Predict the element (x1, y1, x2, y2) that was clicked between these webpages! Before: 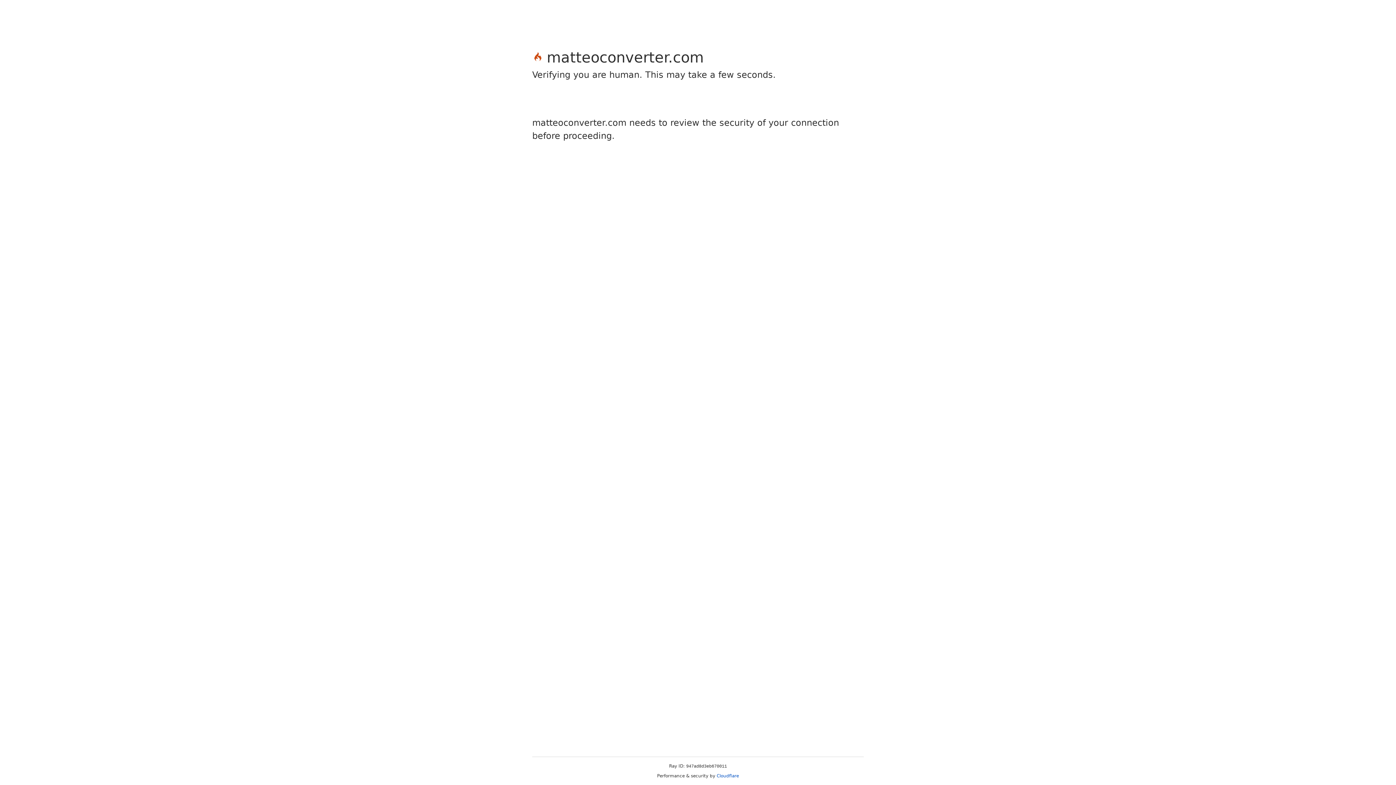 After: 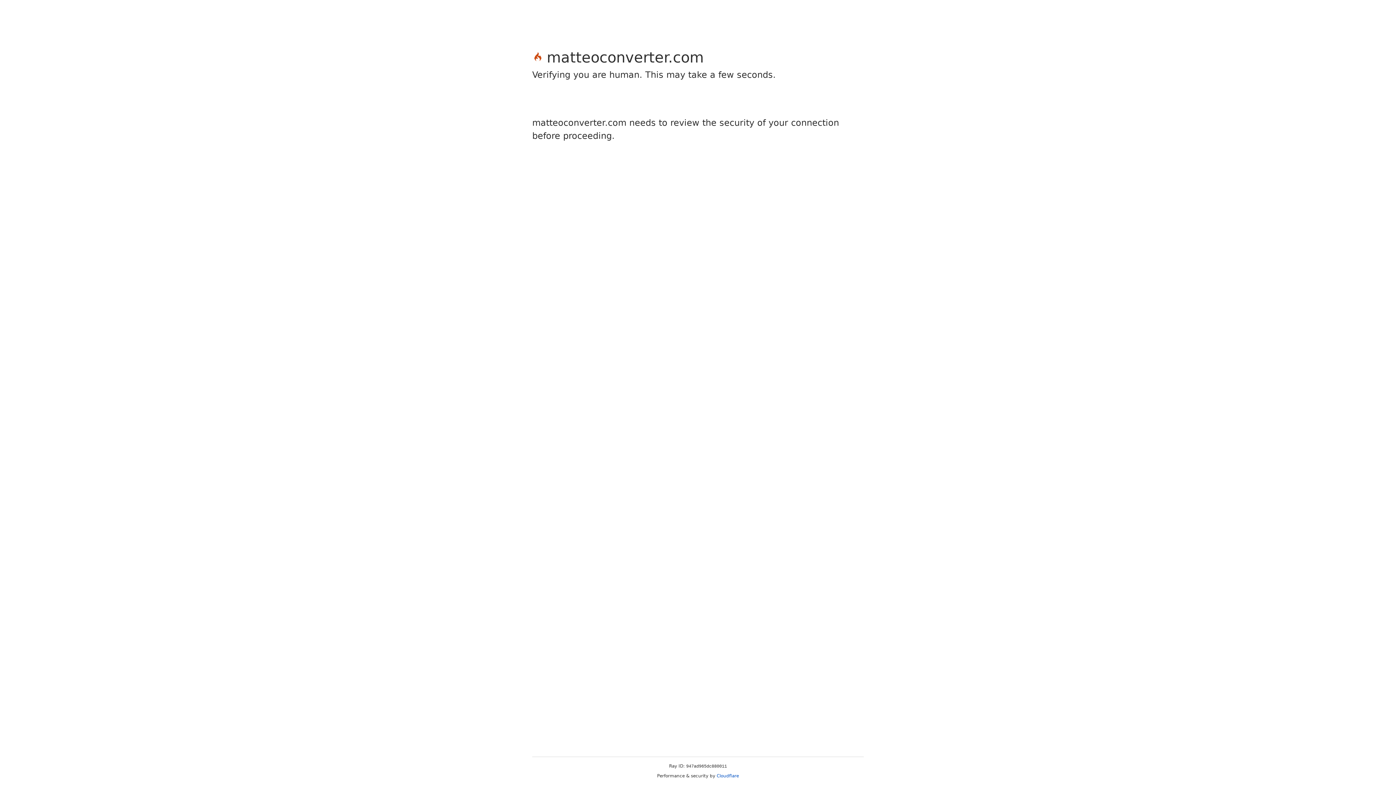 Action: bbox: (716, 773, 739, 778) label: Cloudflare